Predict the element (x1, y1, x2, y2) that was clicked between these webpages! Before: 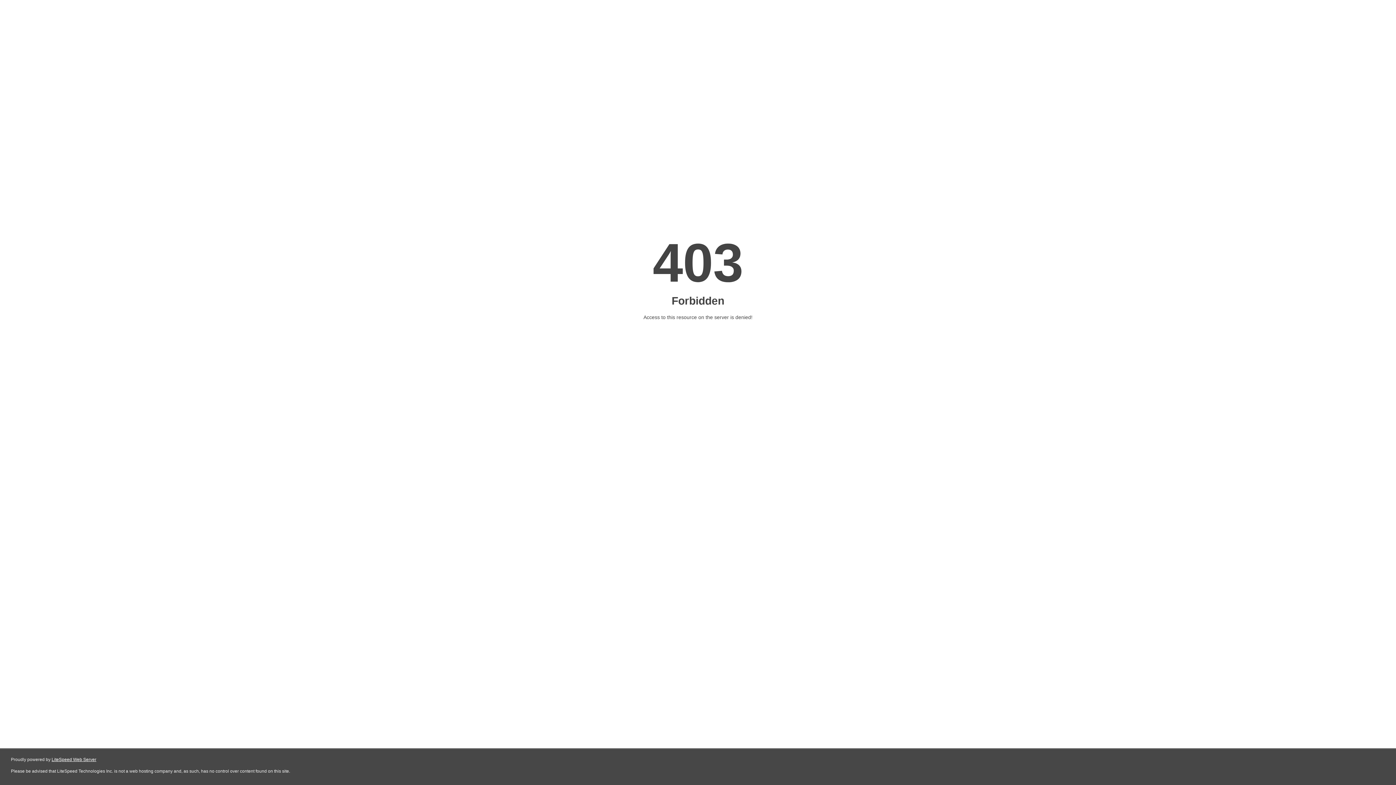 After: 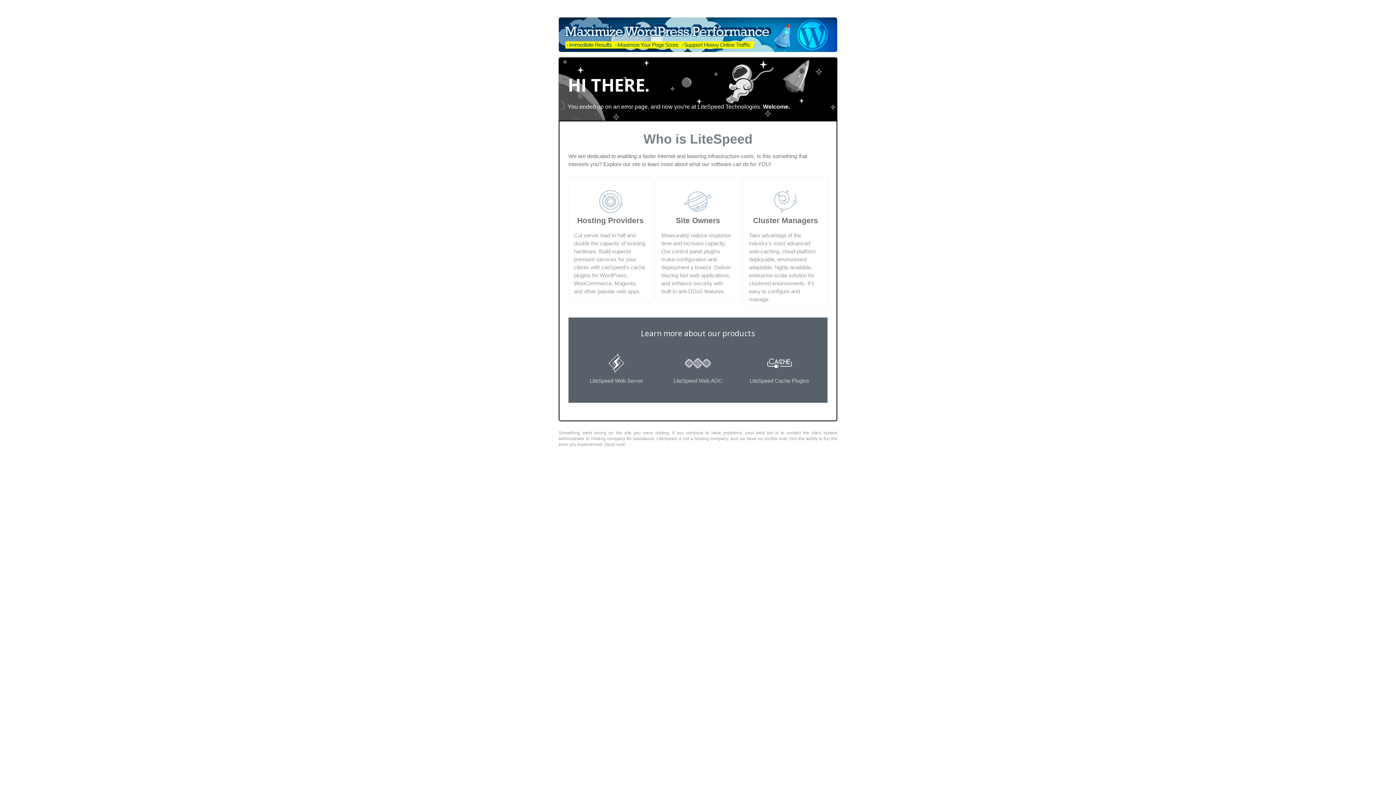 Action: bbox: (51, 757, 96, 762) label: LiteSpeed Web Server